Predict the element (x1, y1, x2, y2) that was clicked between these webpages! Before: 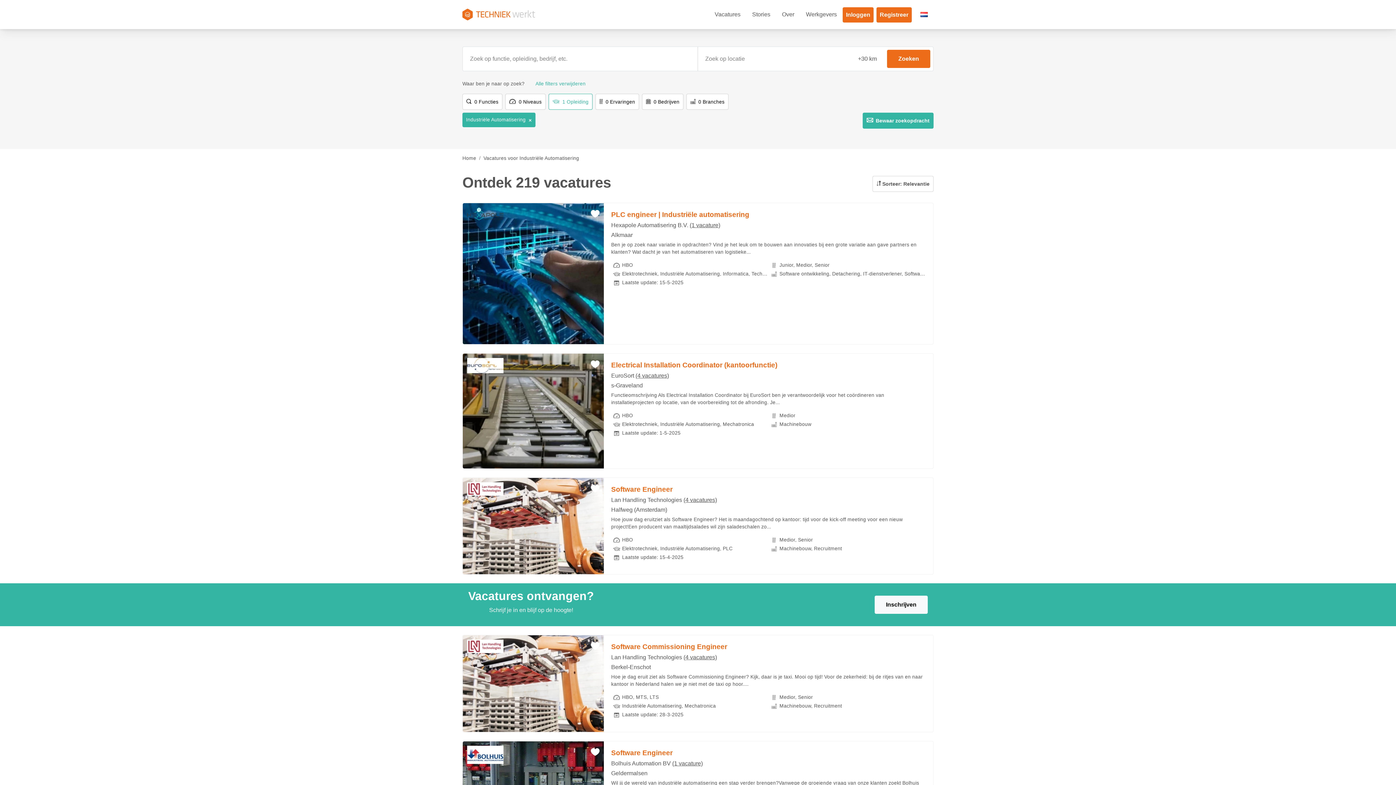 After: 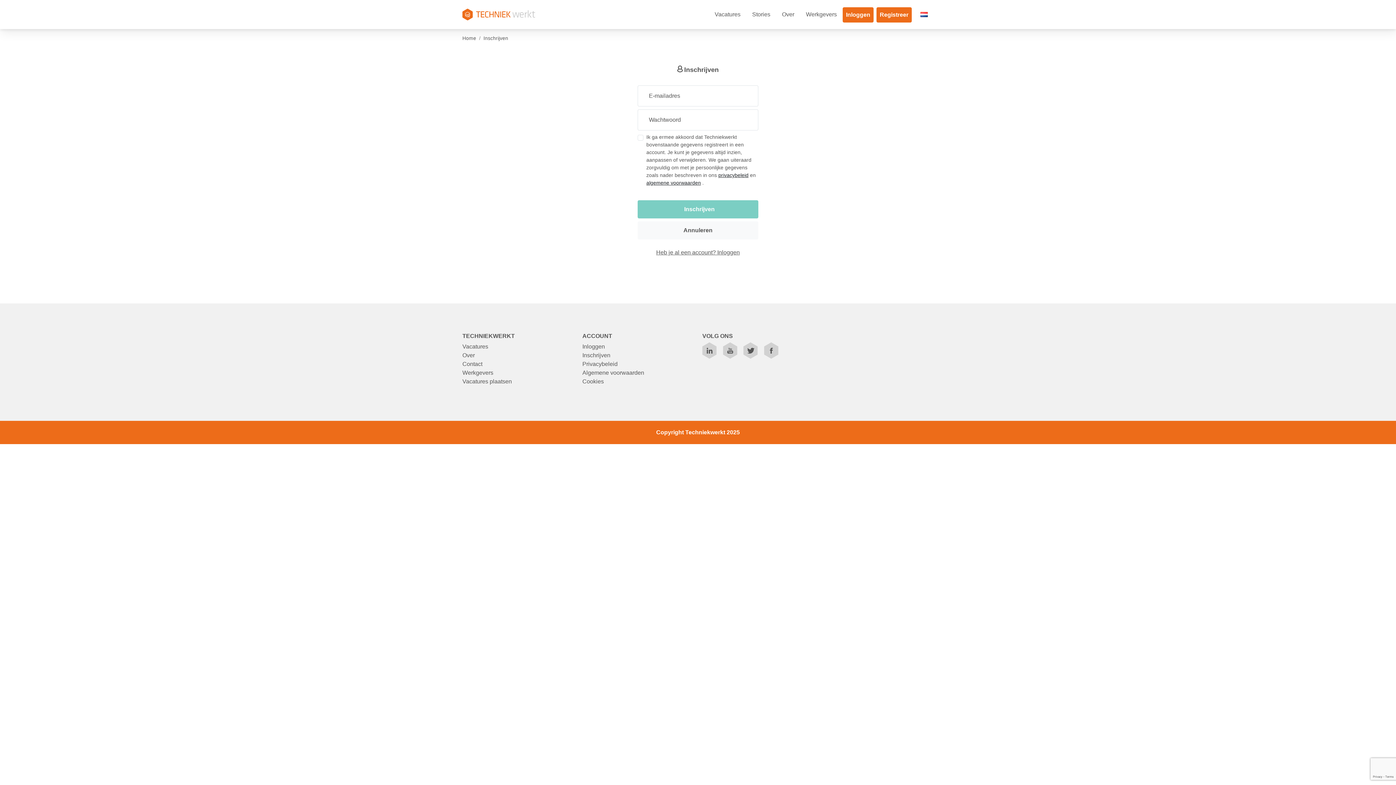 Action: bbox: (876, 7, 912, 22) label: Registreer